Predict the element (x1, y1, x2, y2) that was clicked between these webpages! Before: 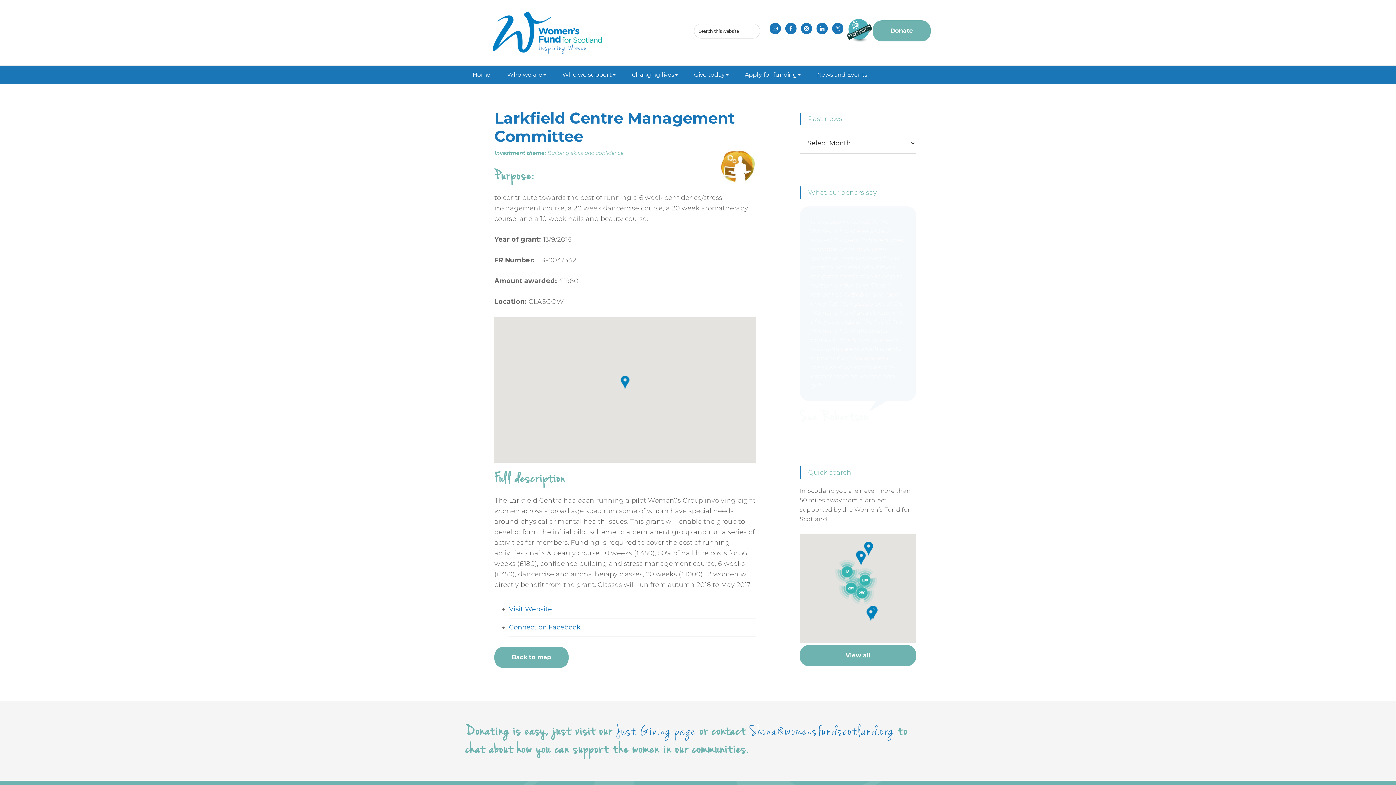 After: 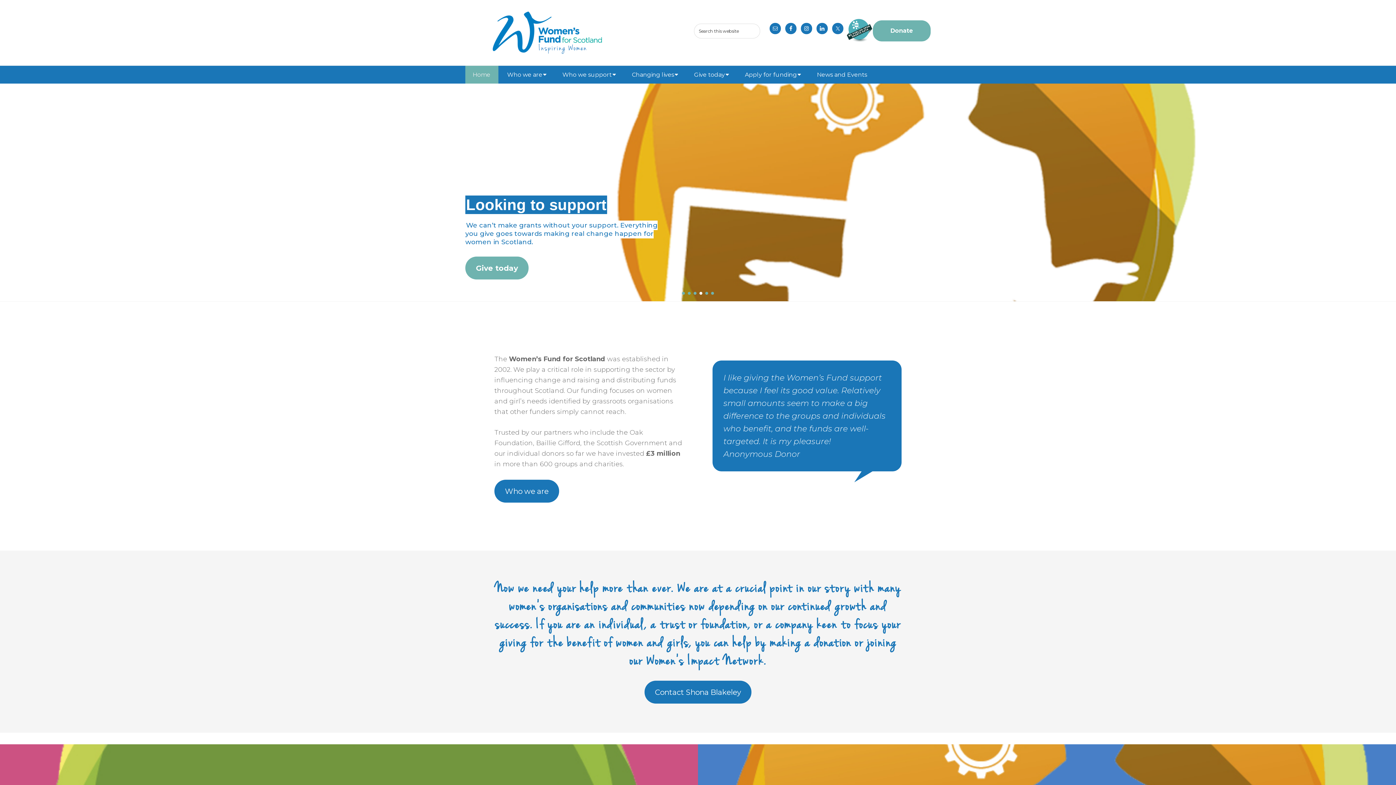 Action: bbox: (465, 65, 498, 83) label: Home